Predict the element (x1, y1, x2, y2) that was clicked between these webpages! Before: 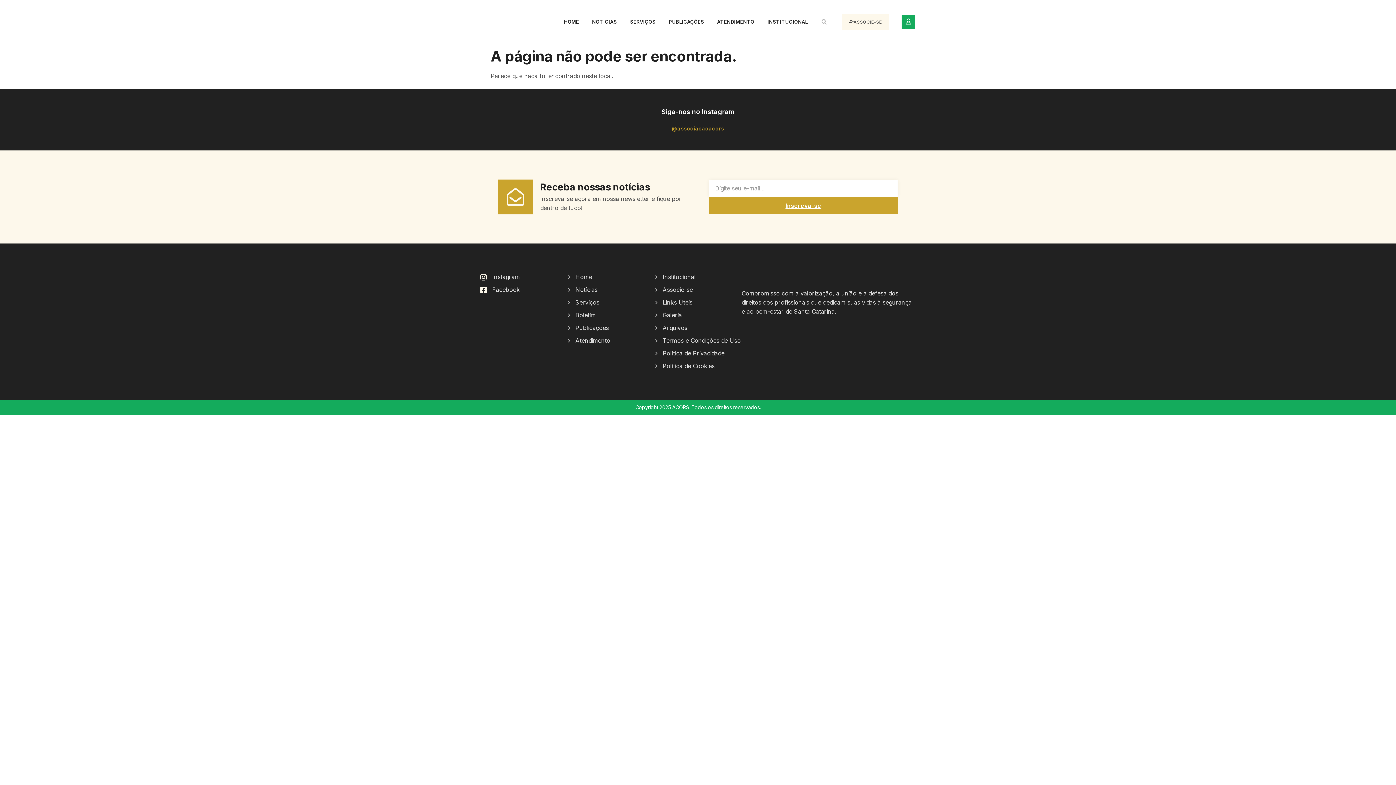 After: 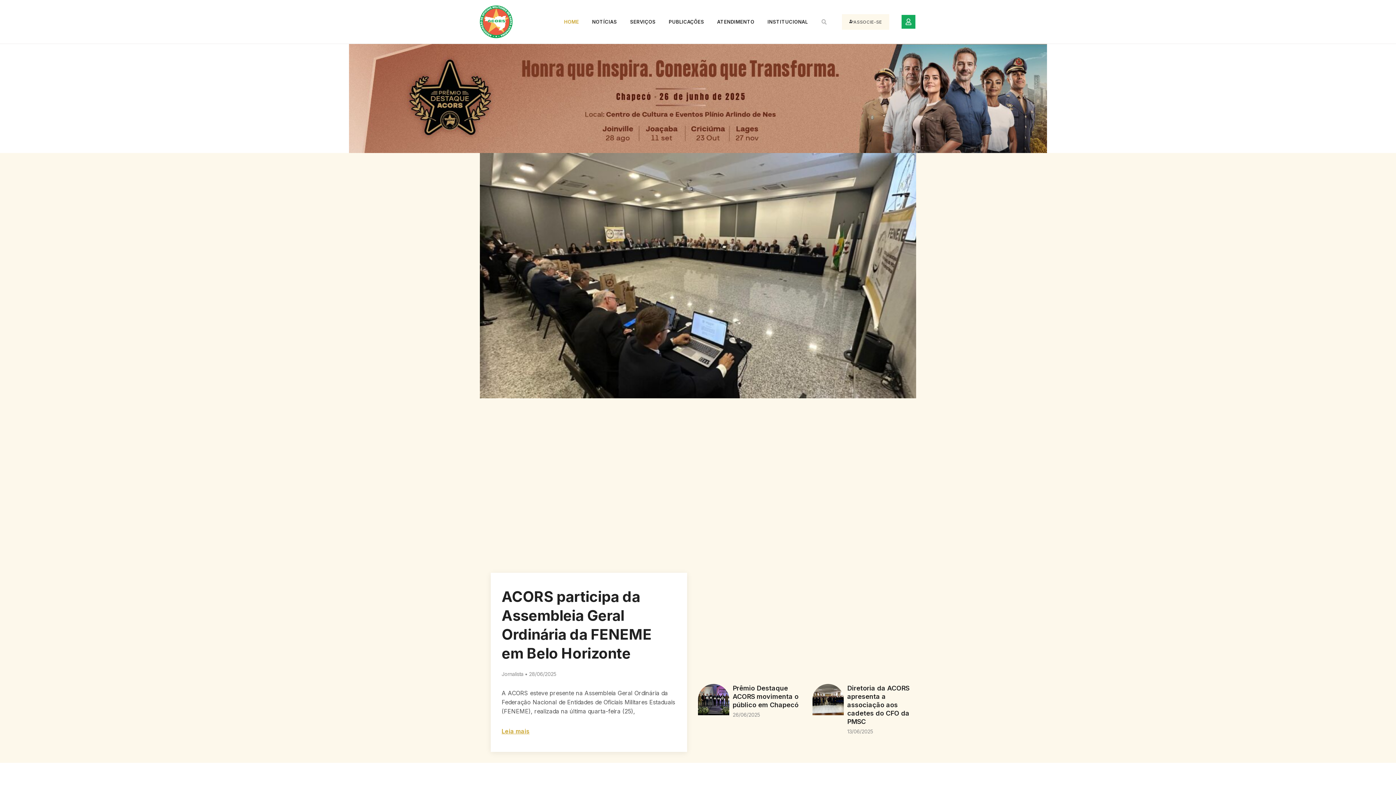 Action: bbox: (567, 272, 654, 281) label: Home